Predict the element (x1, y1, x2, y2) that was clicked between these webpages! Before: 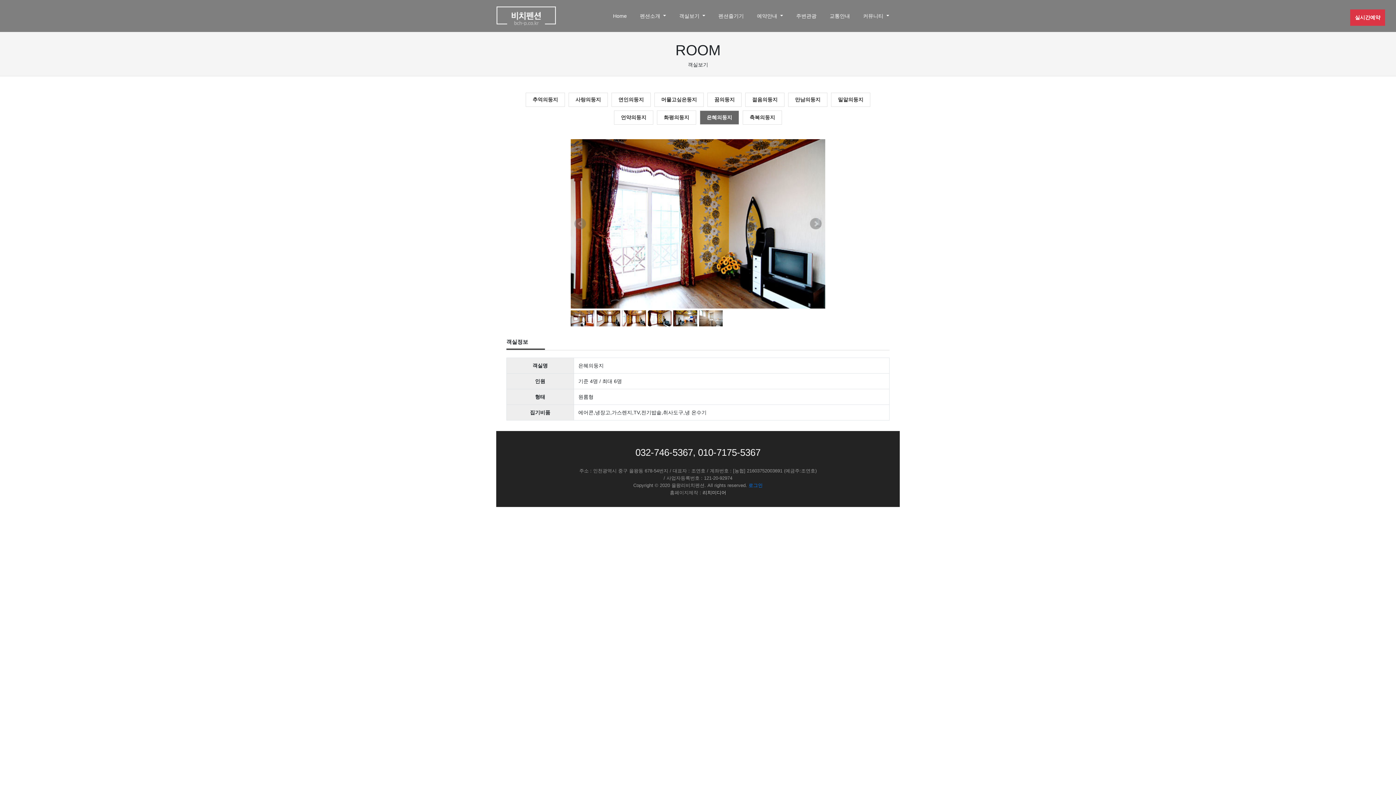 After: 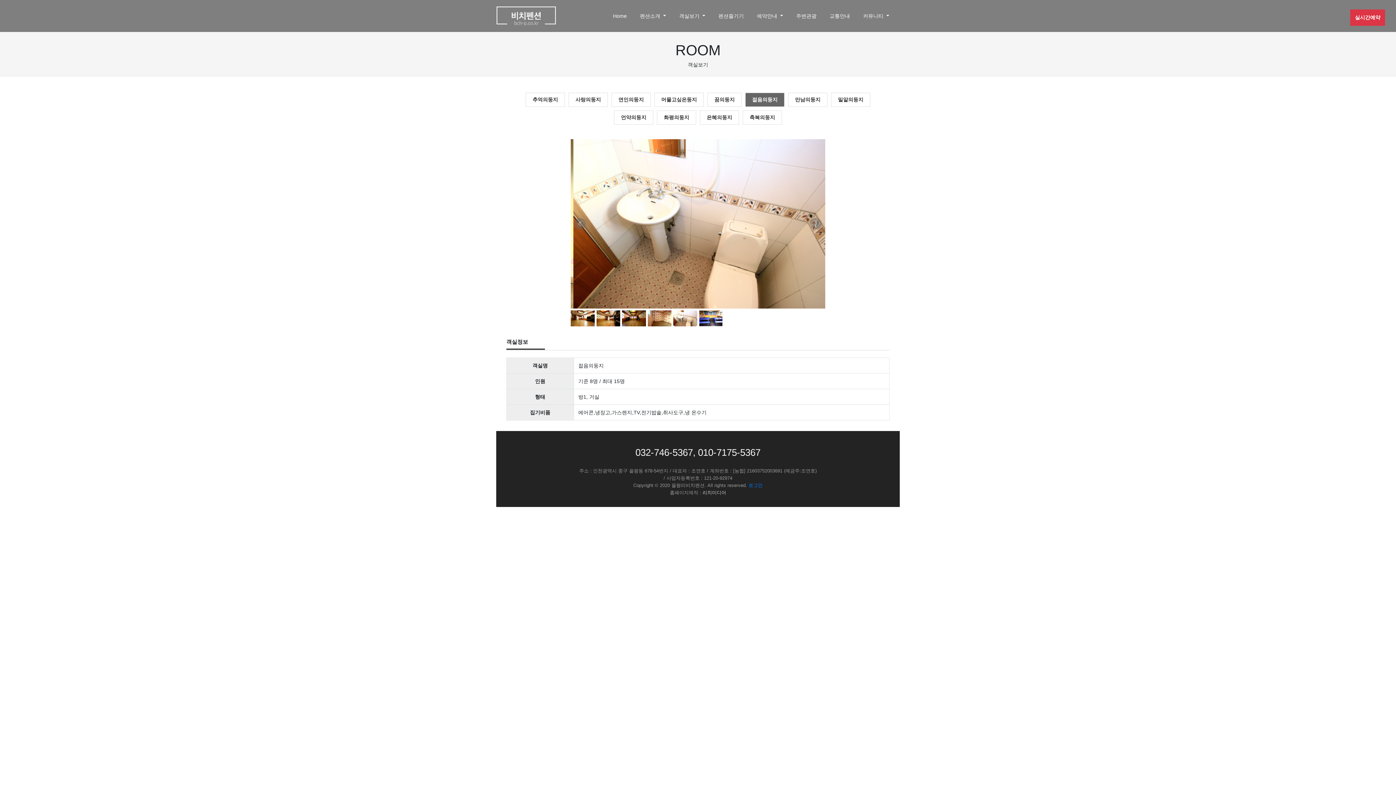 Action: label: 젊음의둥지 bbox: (745, 92, 784, 106)